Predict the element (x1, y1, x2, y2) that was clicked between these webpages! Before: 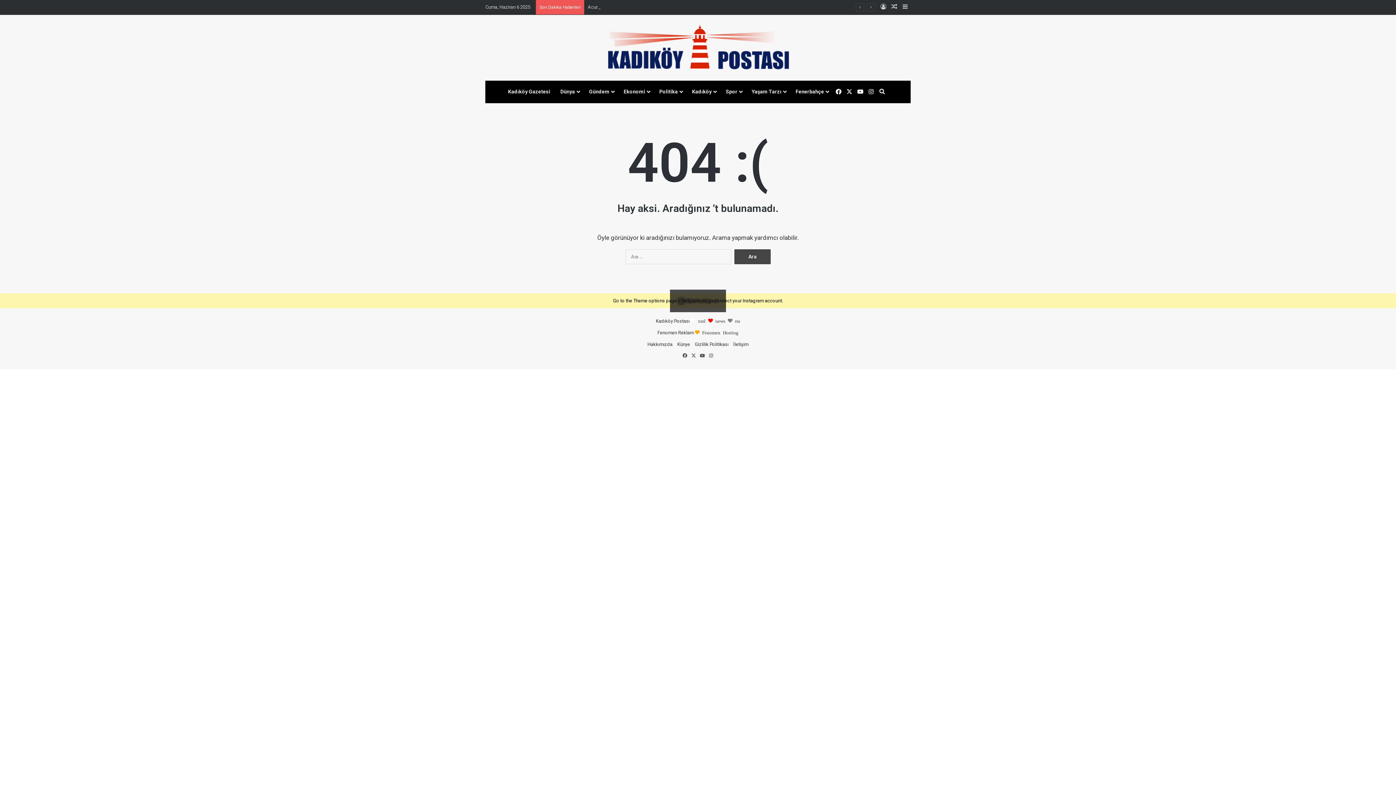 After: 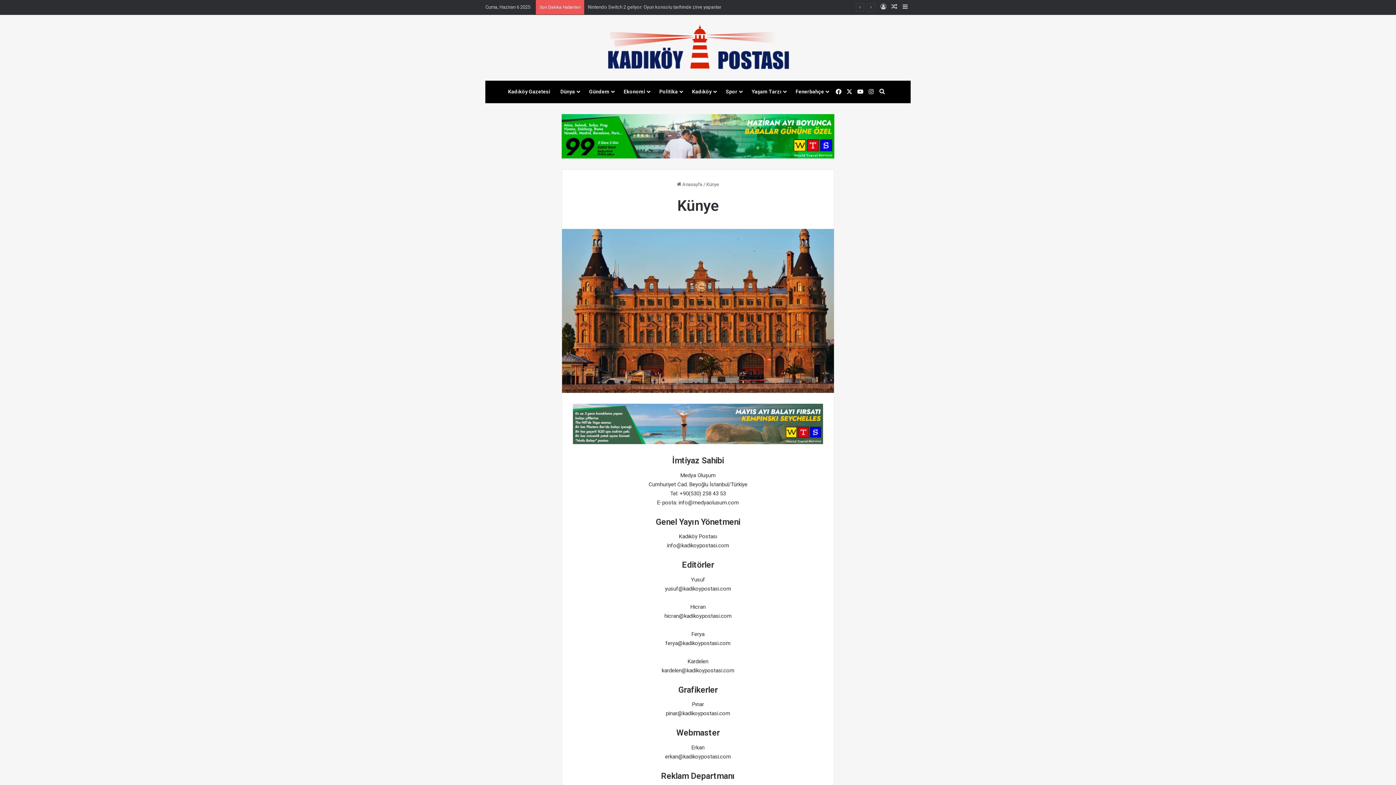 Action: label: Künye bbox: (677, 341, 690, 347)